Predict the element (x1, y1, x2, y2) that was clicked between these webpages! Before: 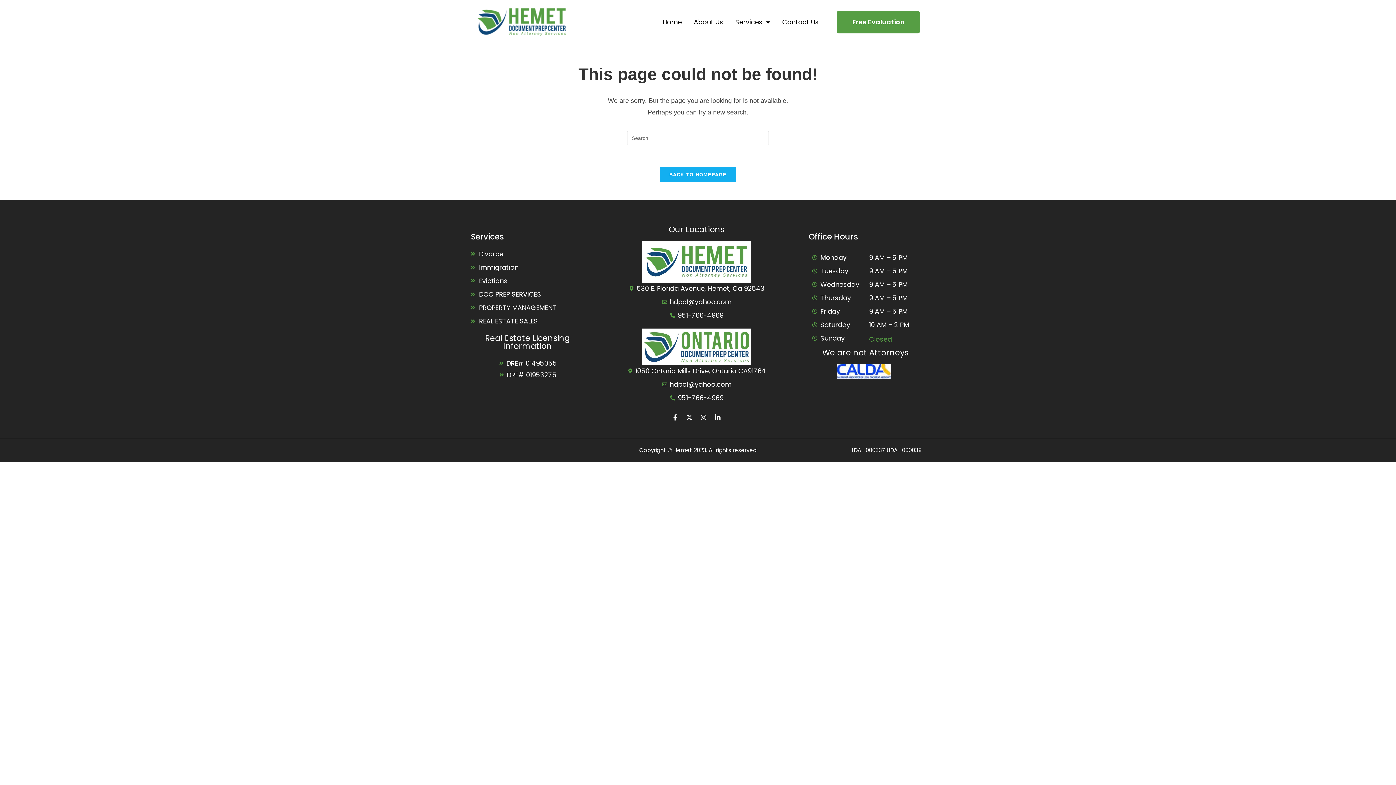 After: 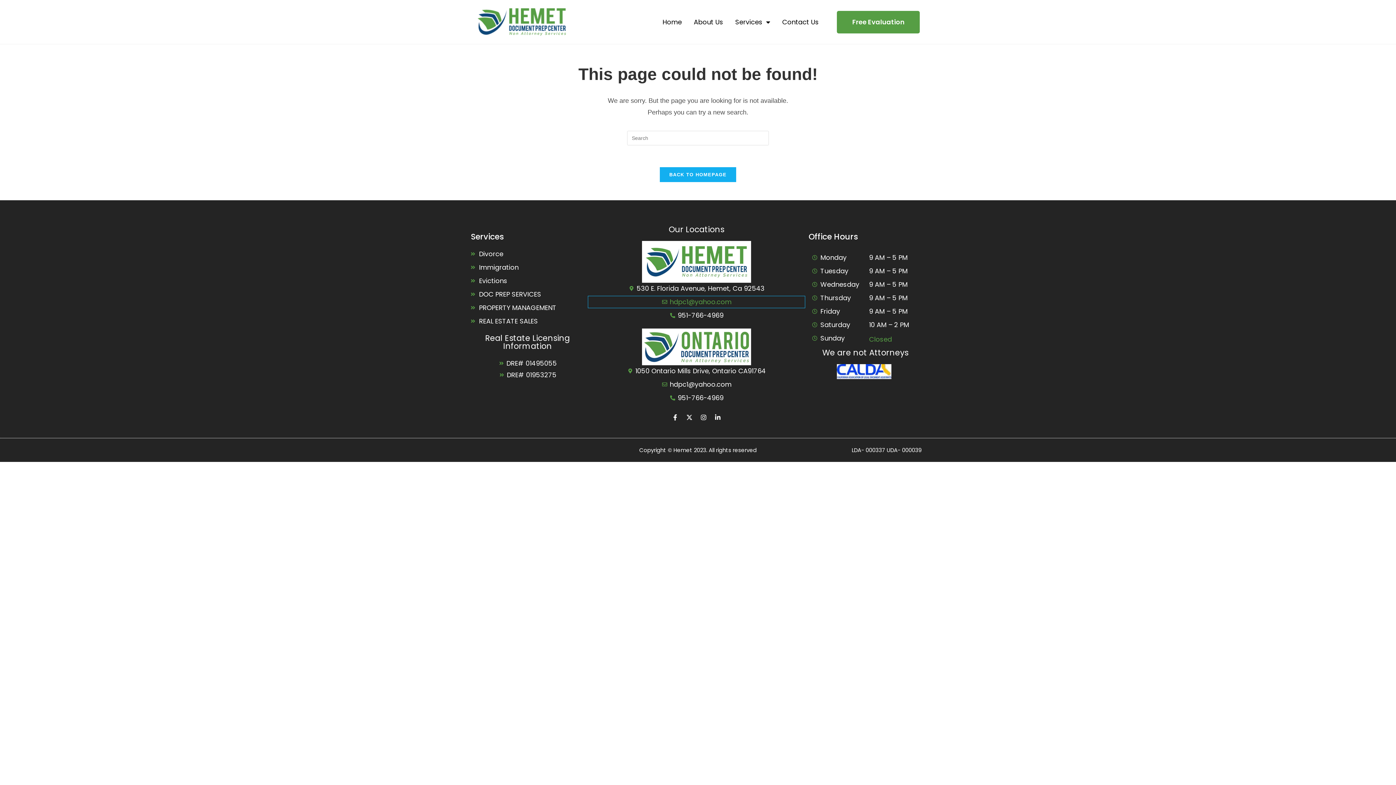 Action: label: hdpc1@yahoo.com bbox: (588, 296, 805, 308)